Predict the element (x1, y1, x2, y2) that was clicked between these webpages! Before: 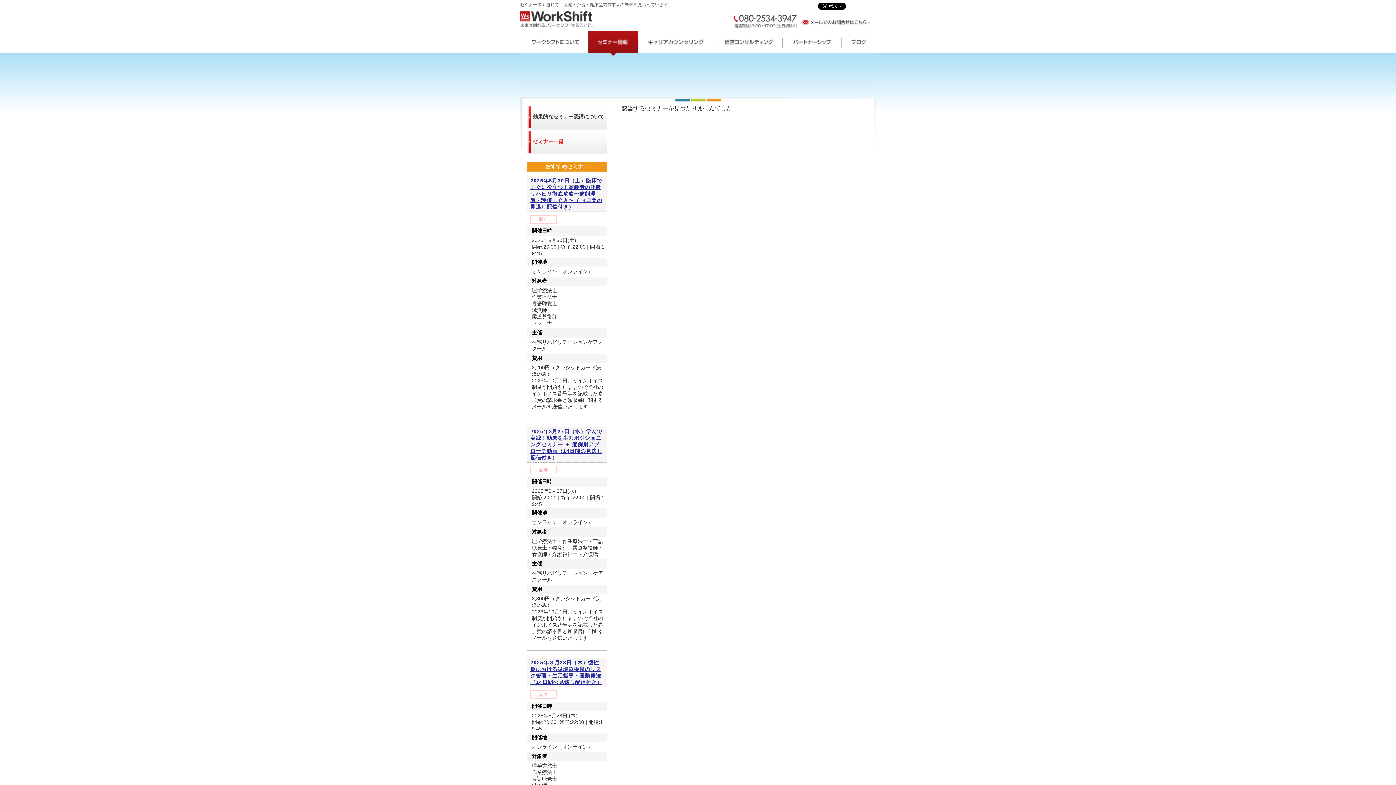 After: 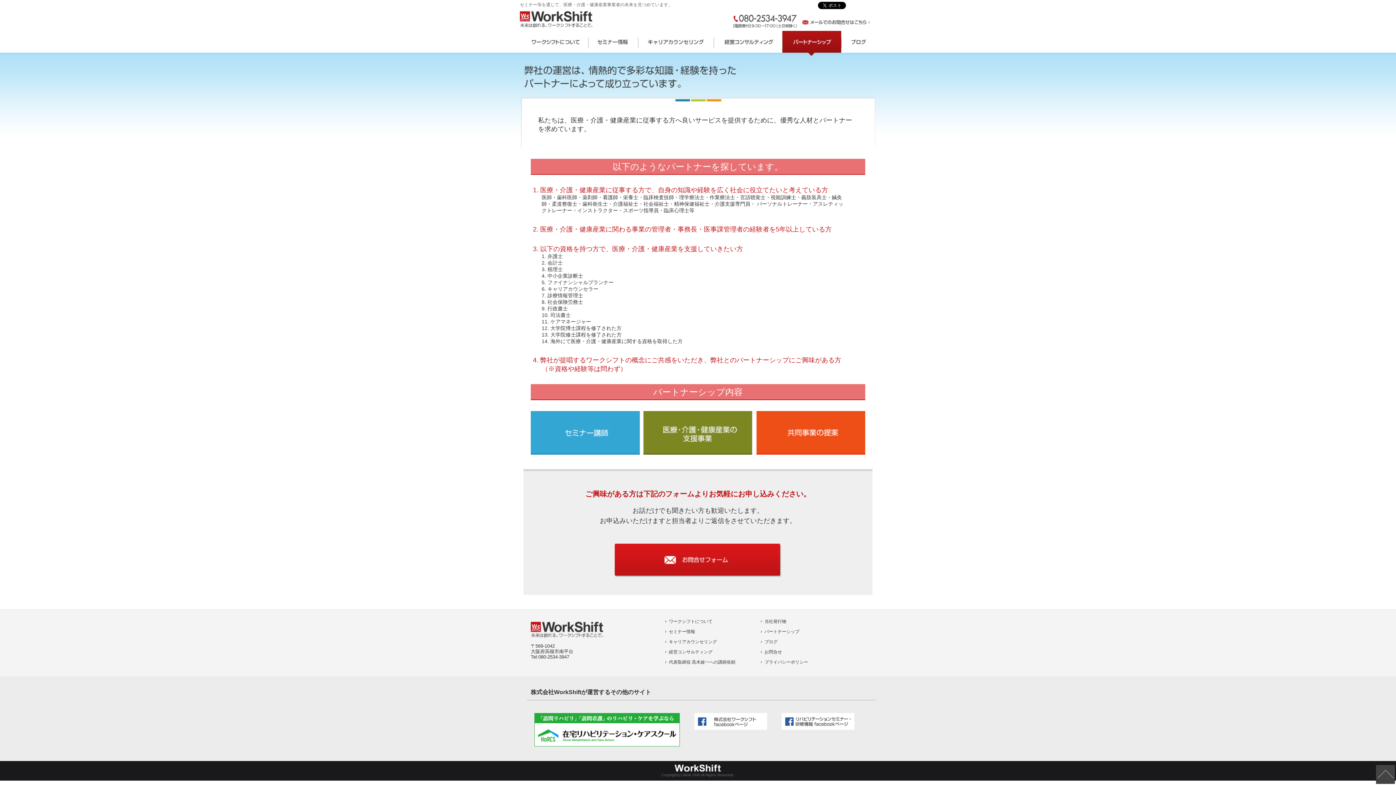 Action: label: パートナーシップ bbox: (782, 30, 841, 52)